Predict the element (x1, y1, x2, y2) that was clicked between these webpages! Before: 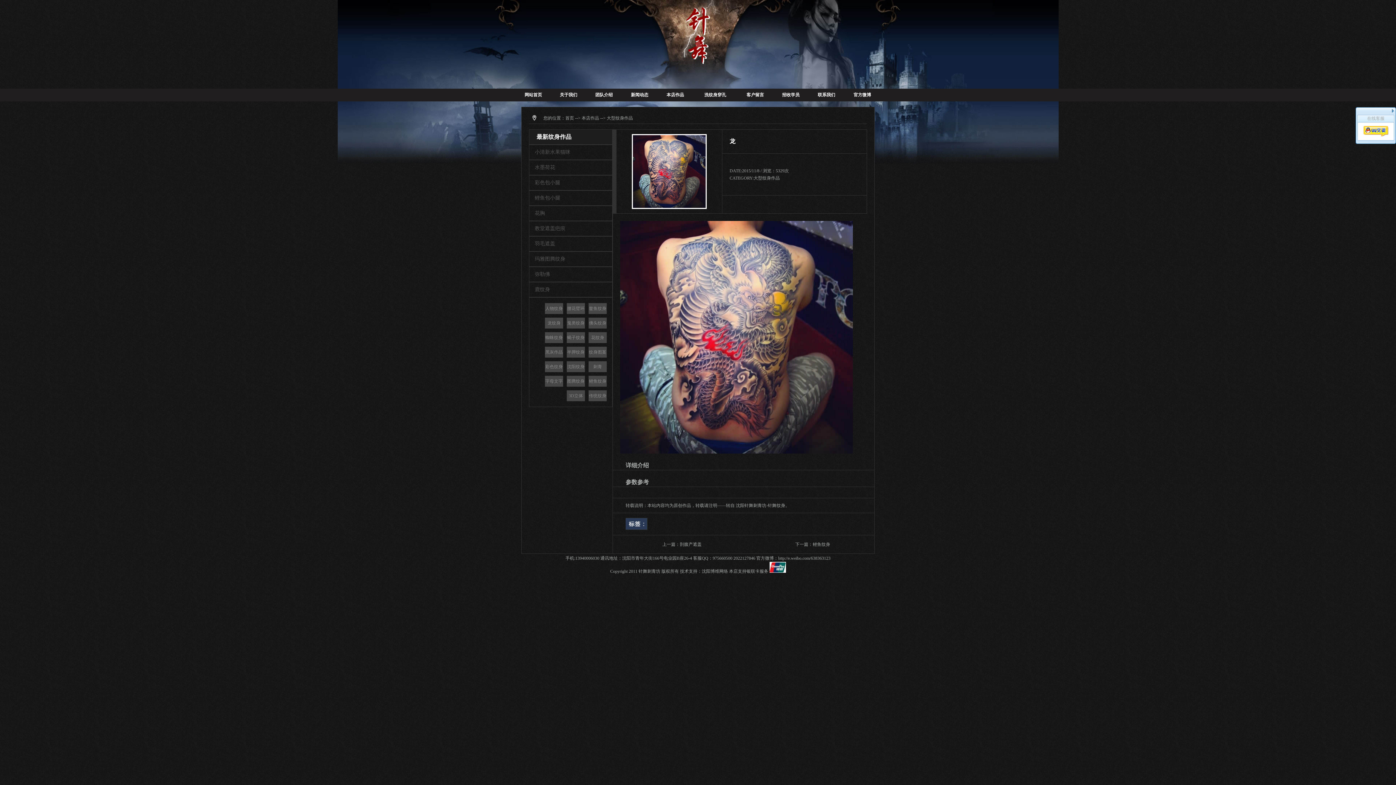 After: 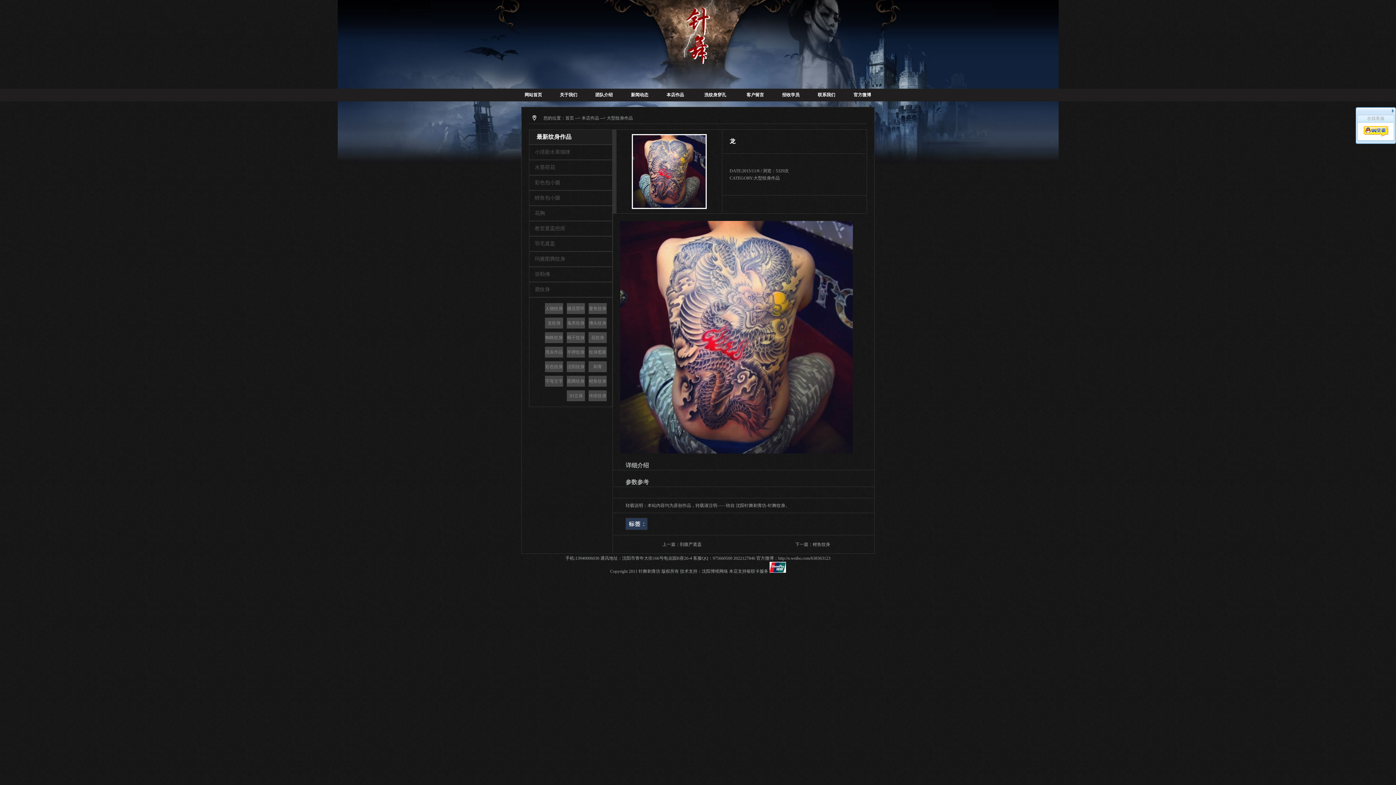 Action: bbox: (566, 317, 585, 328) label: 鬼类纹身